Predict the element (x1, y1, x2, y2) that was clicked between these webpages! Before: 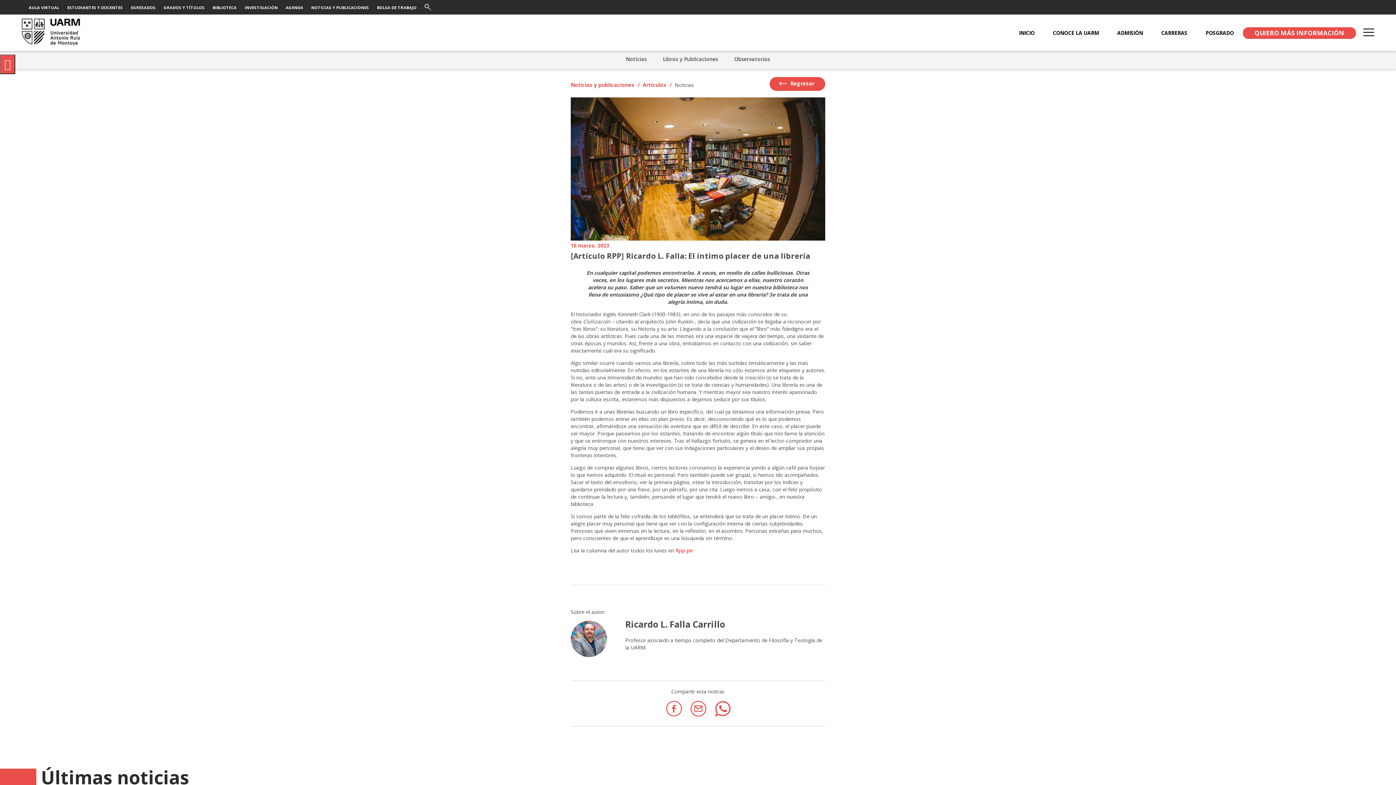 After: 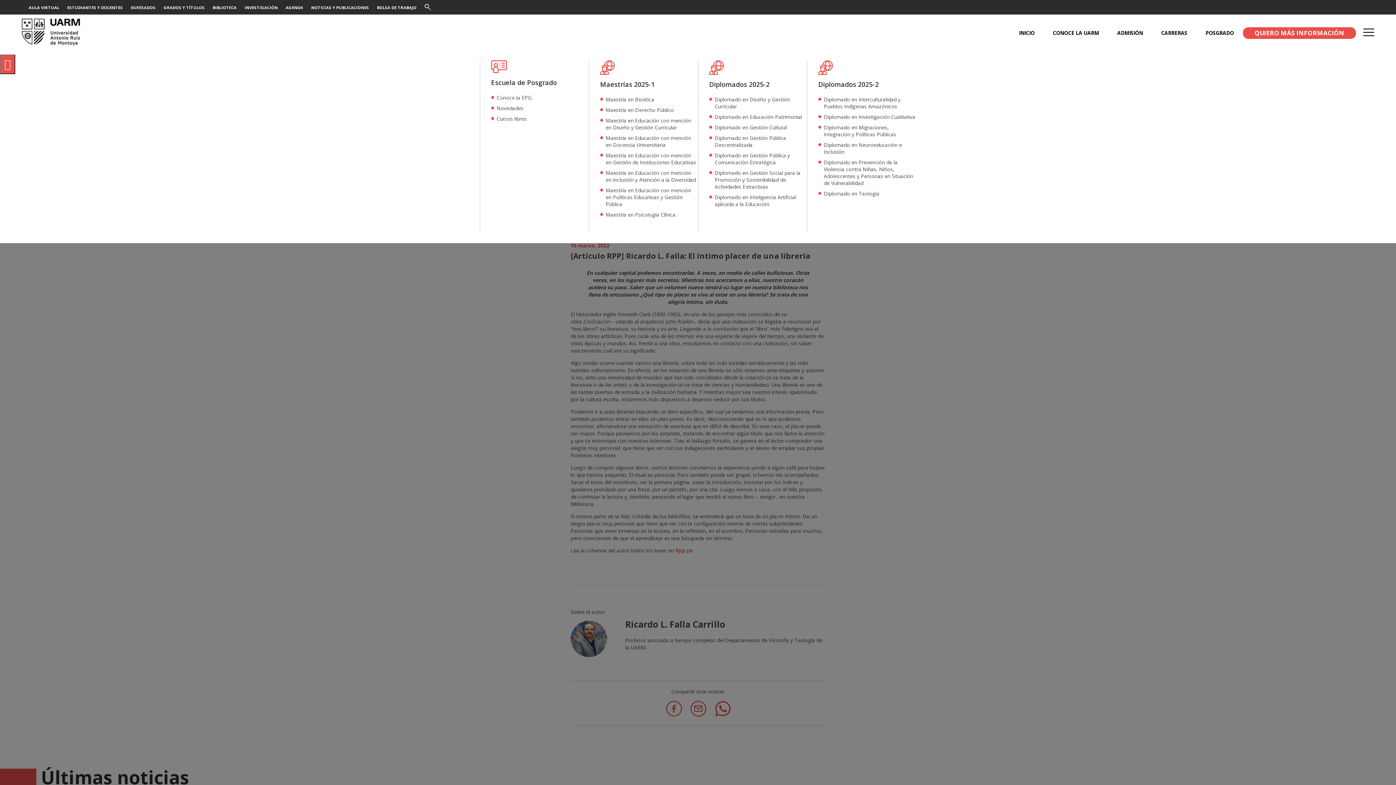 Action: bbox: (1196, 14, 1243, 51) label: POSGRADO